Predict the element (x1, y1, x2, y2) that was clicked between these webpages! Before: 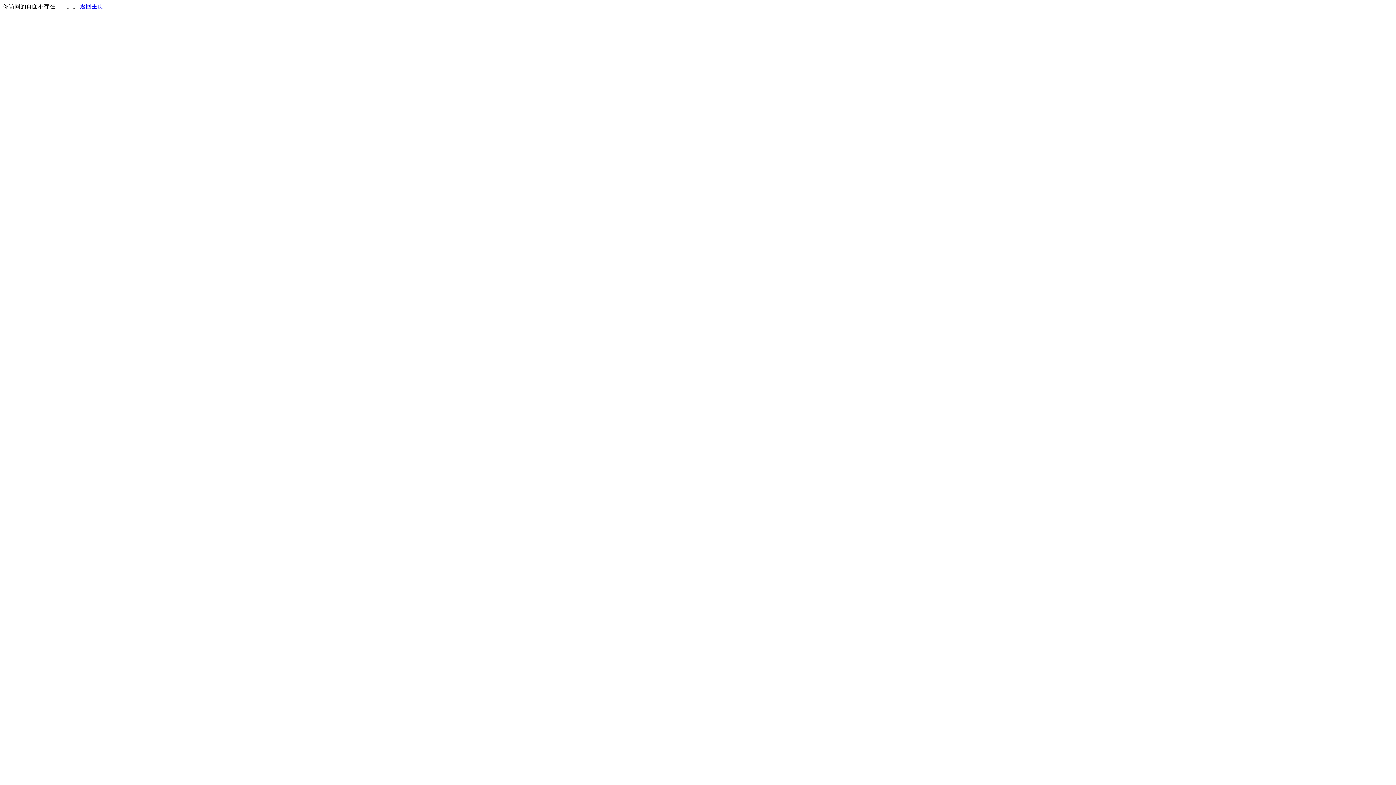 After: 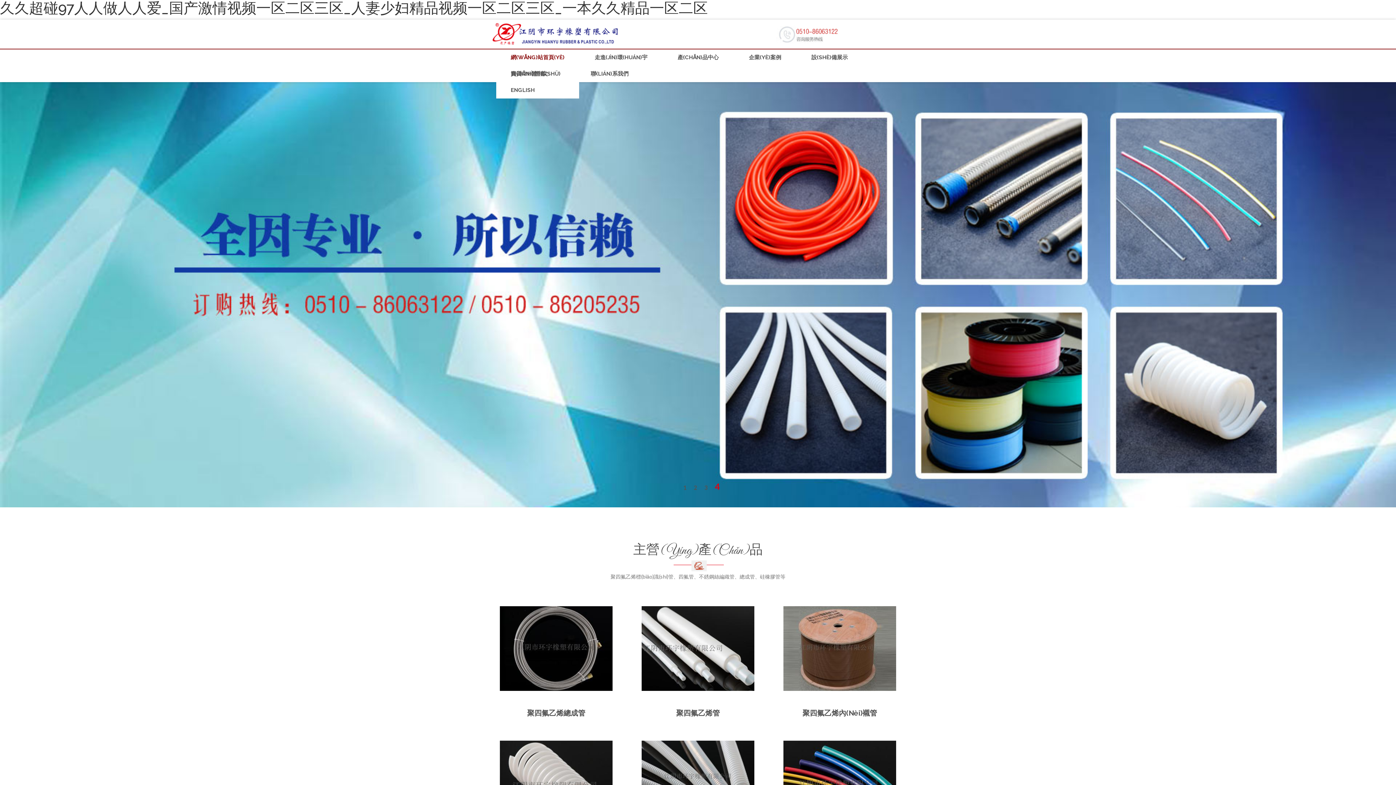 Action: bbox: (80, 3, 103, 9) label: 返回主页